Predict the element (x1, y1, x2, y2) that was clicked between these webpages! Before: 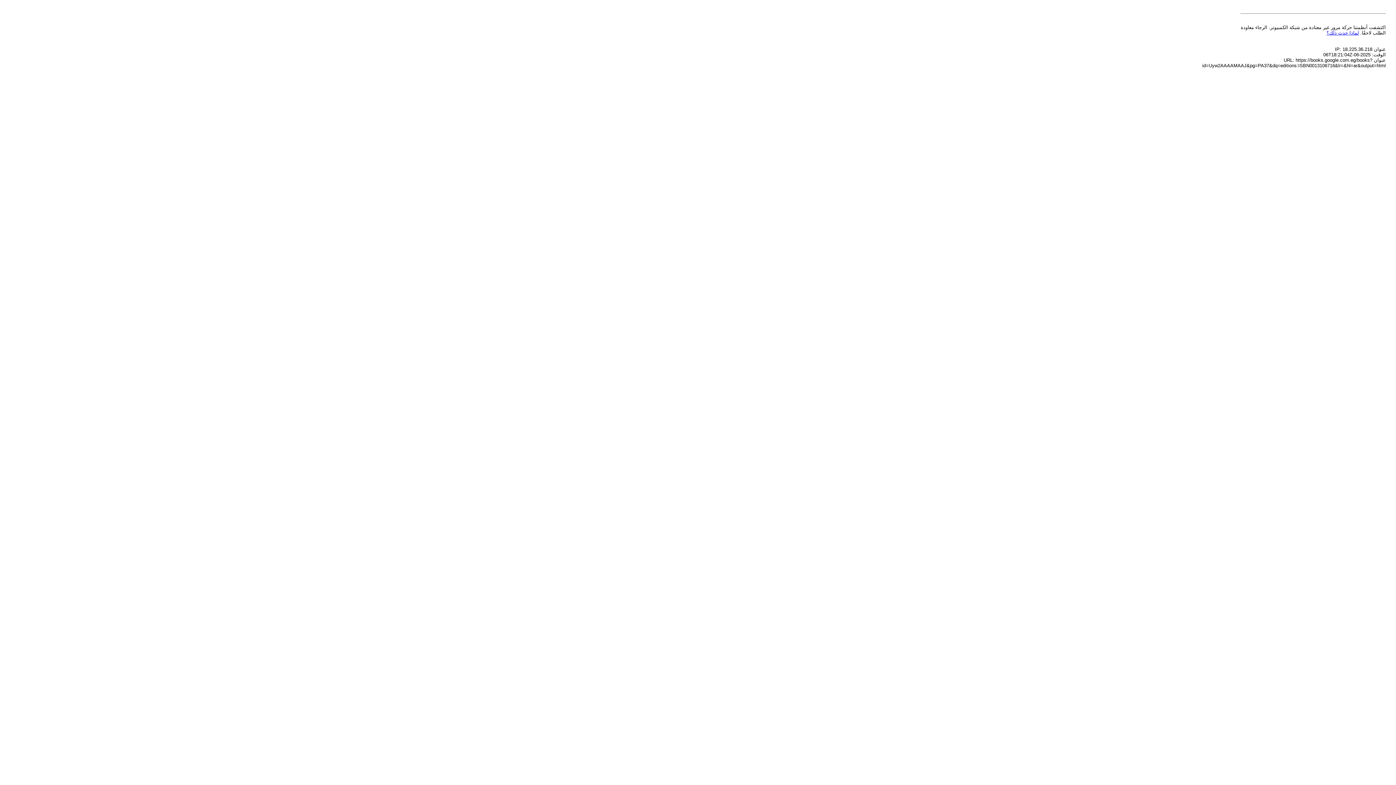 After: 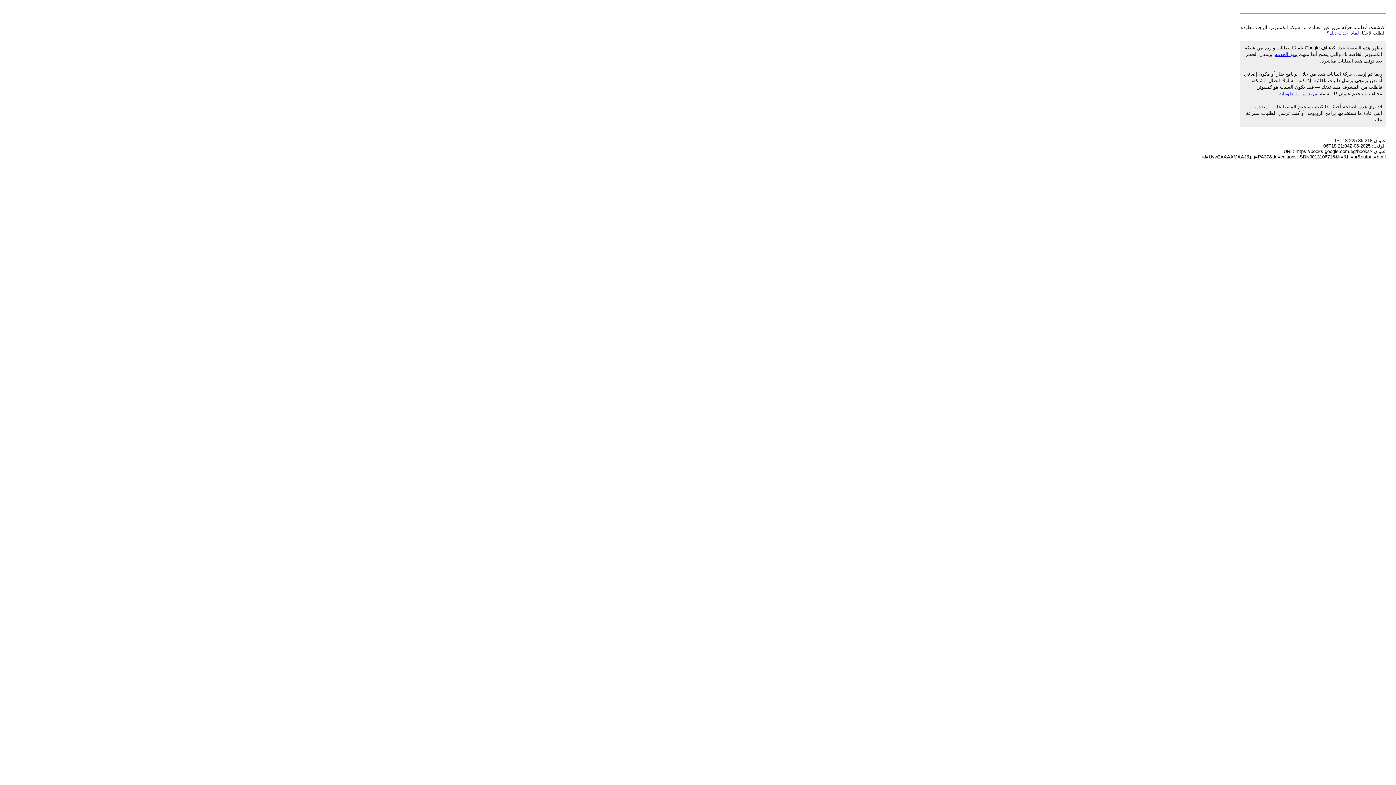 Action: bbox: (1326, 30, 1359, 35) label: لماذا حدث ذلك؟